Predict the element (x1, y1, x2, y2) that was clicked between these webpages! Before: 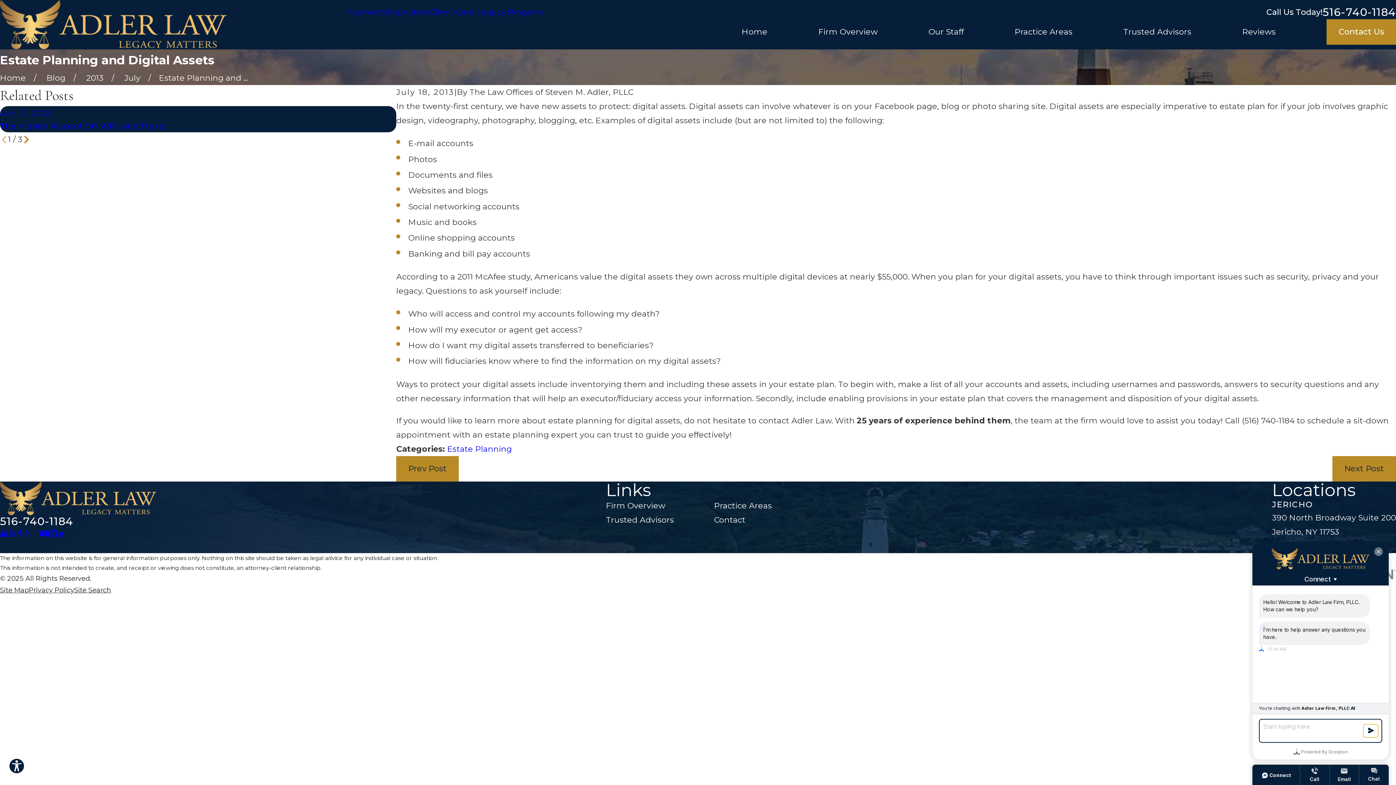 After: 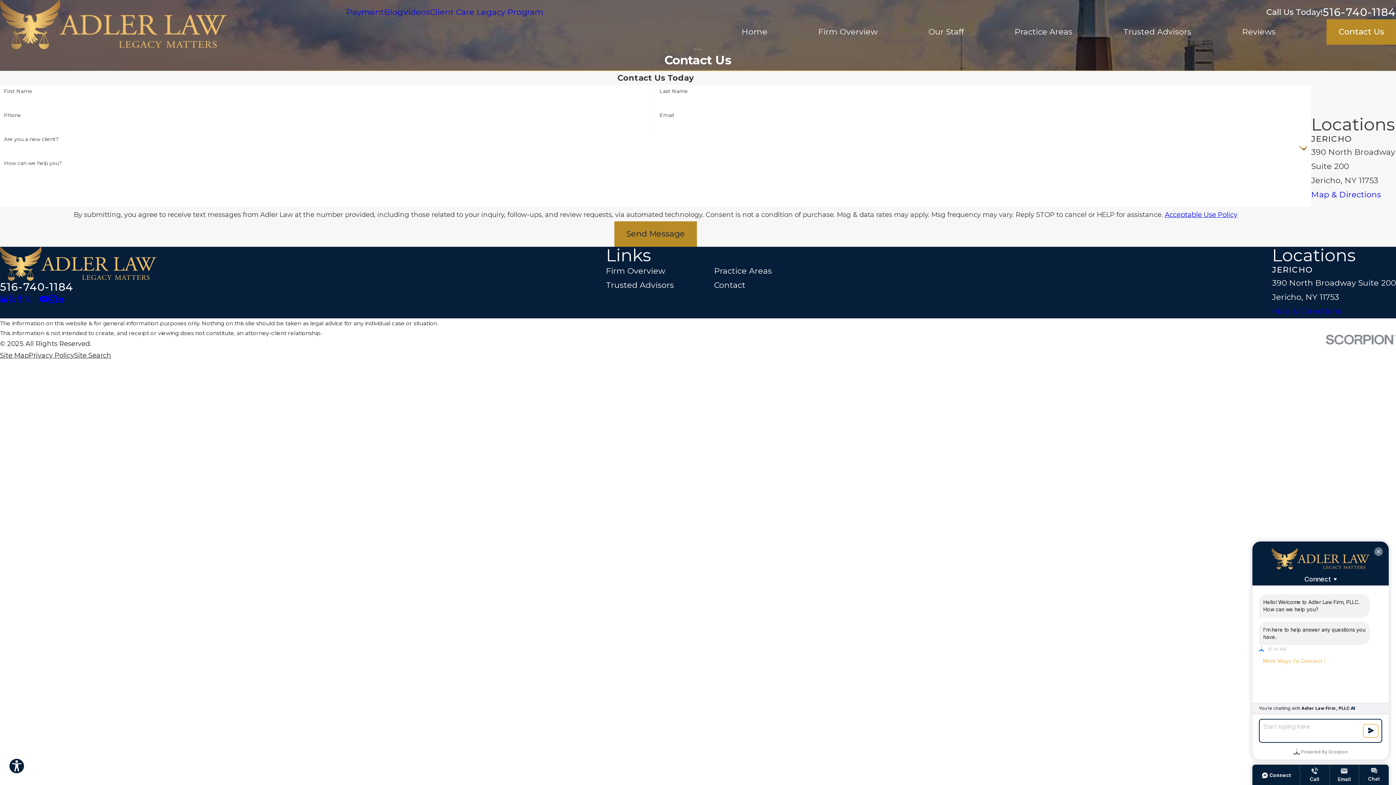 Action: label: Contact Us bbox: (1326, 19, 1396, 44)